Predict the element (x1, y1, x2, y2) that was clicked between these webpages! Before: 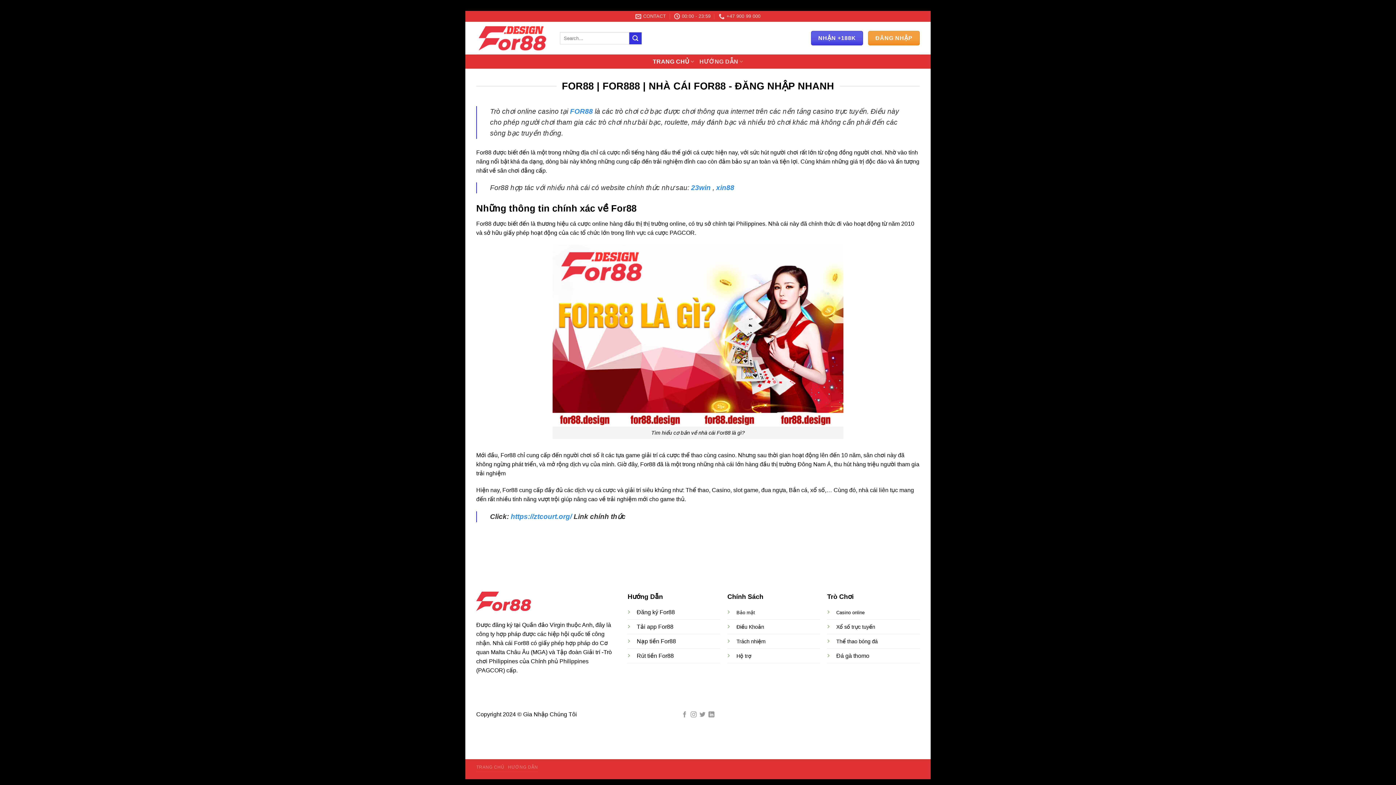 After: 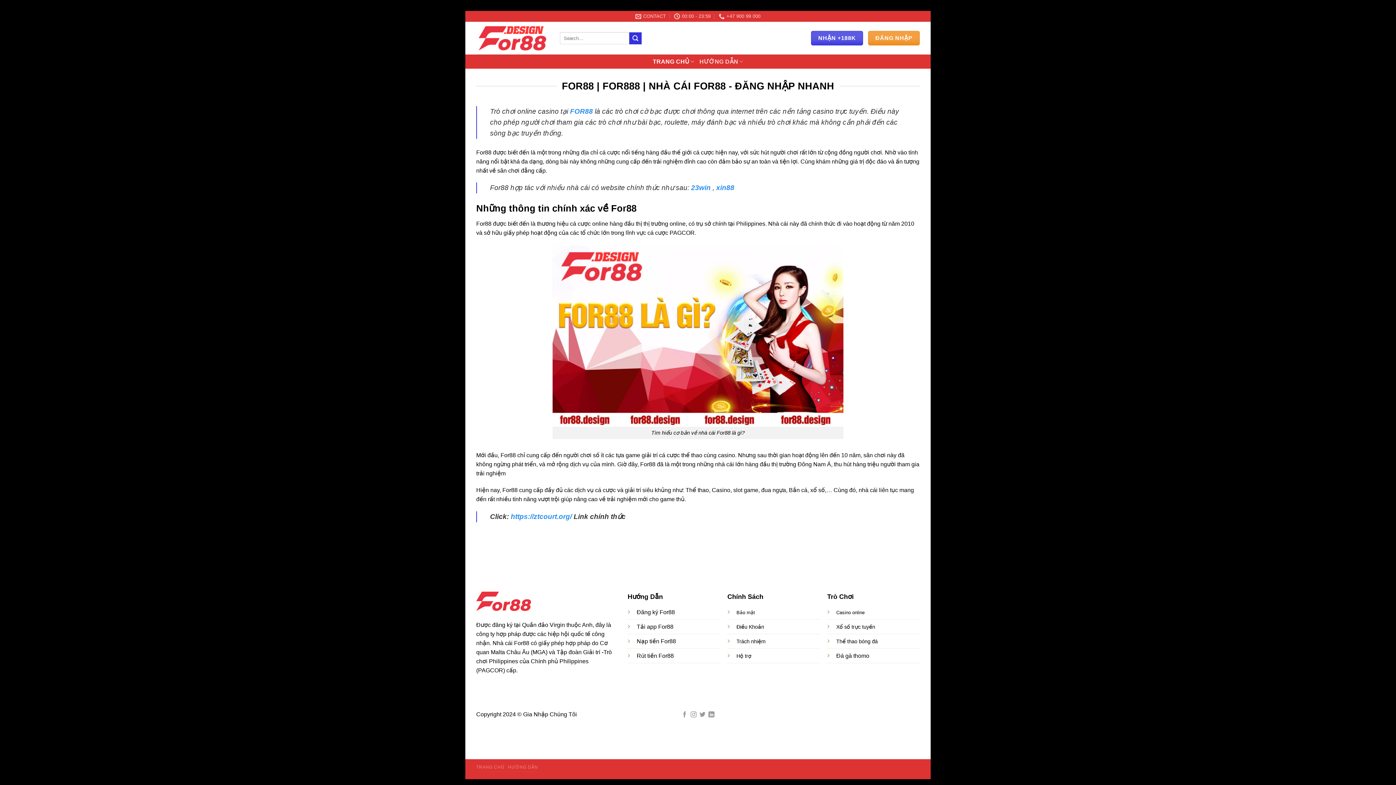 Action: bbox: (476, 764, 504, 770) label: TRANG CHỦ